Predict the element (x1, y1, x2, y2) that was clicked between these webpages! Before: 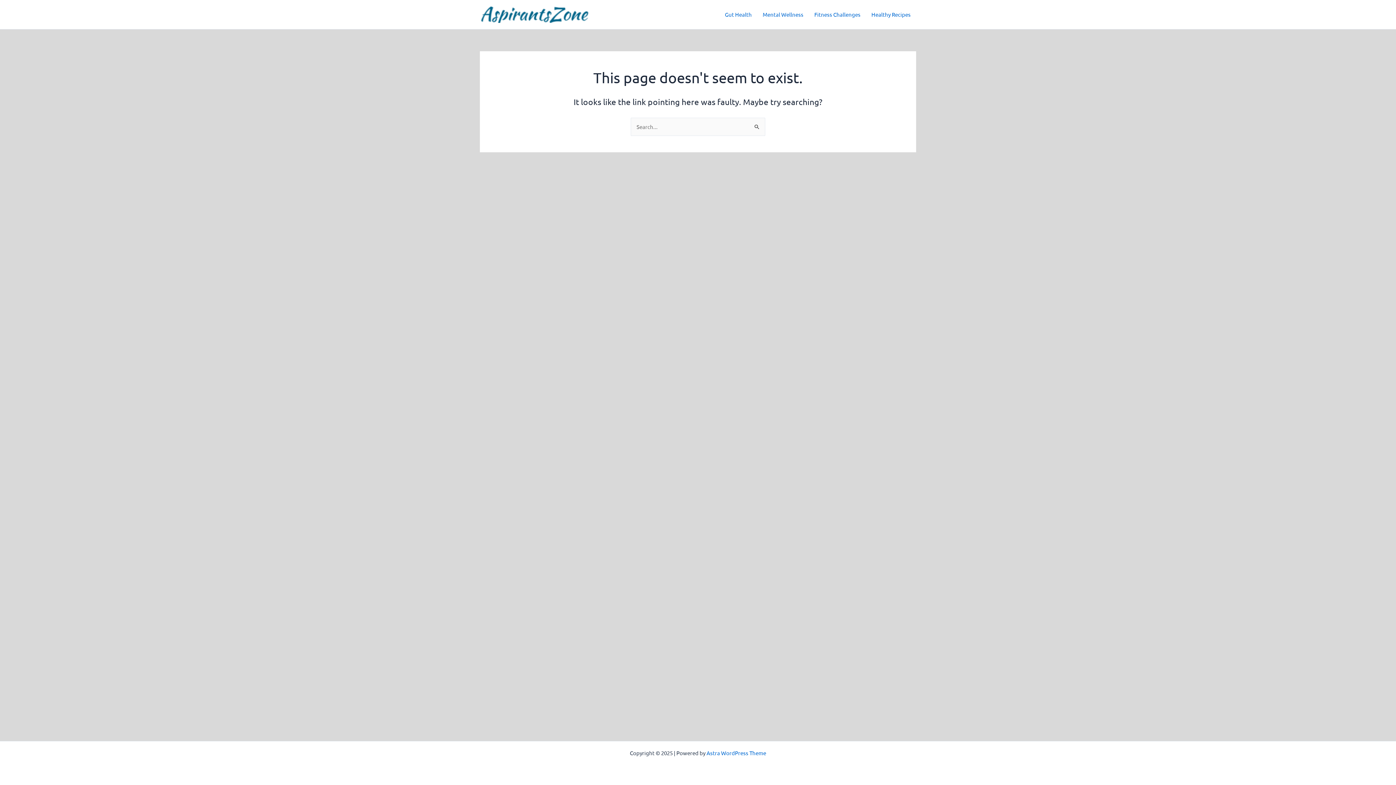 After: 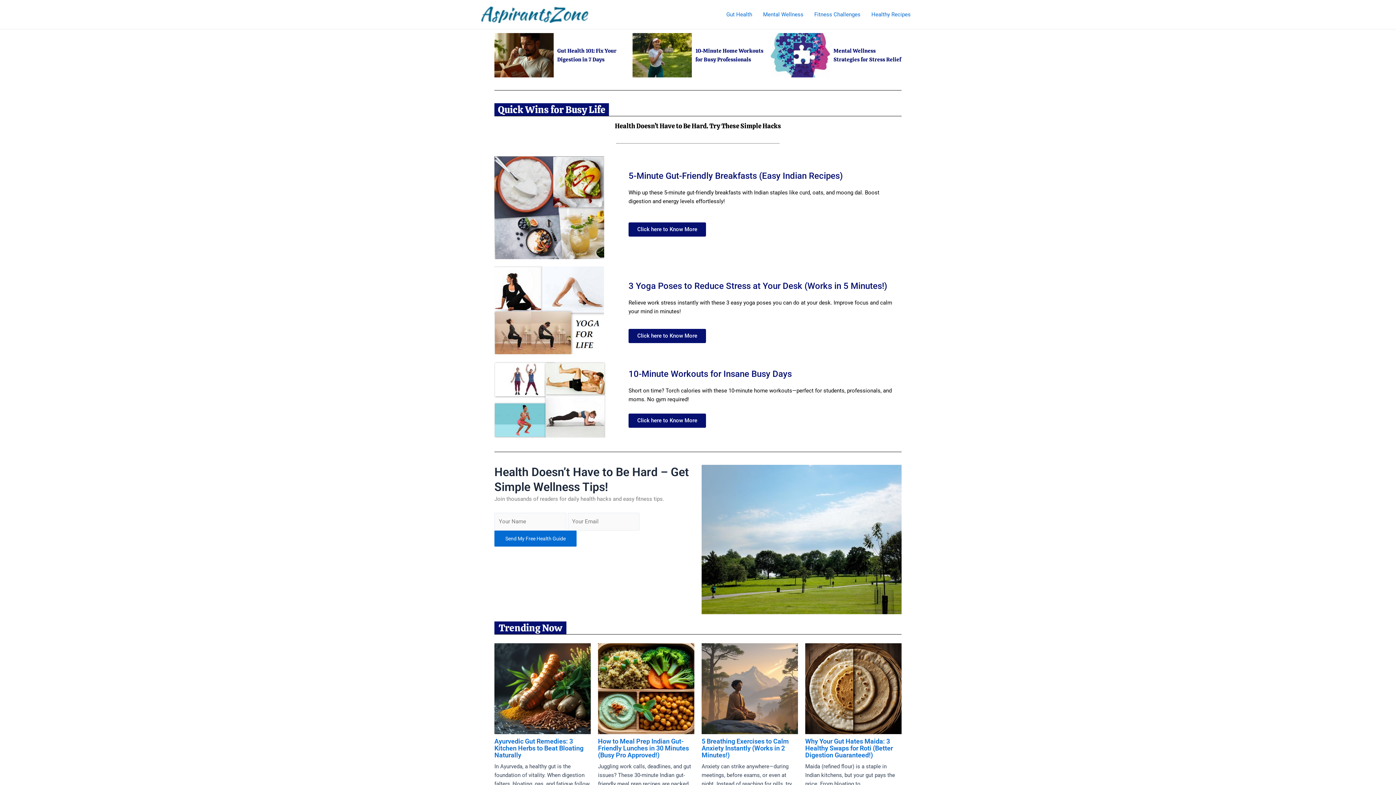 Action: bbox: (480, 10, 589, 17)